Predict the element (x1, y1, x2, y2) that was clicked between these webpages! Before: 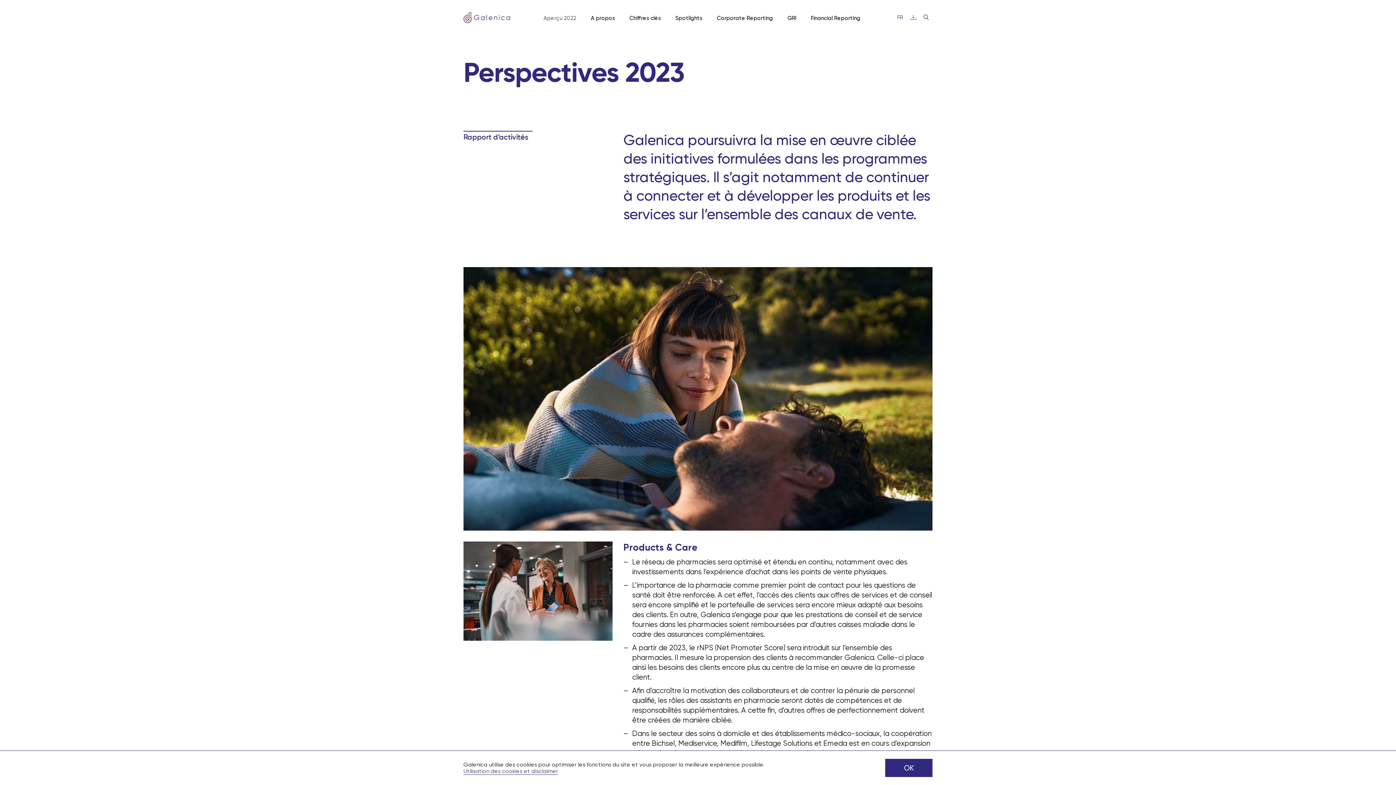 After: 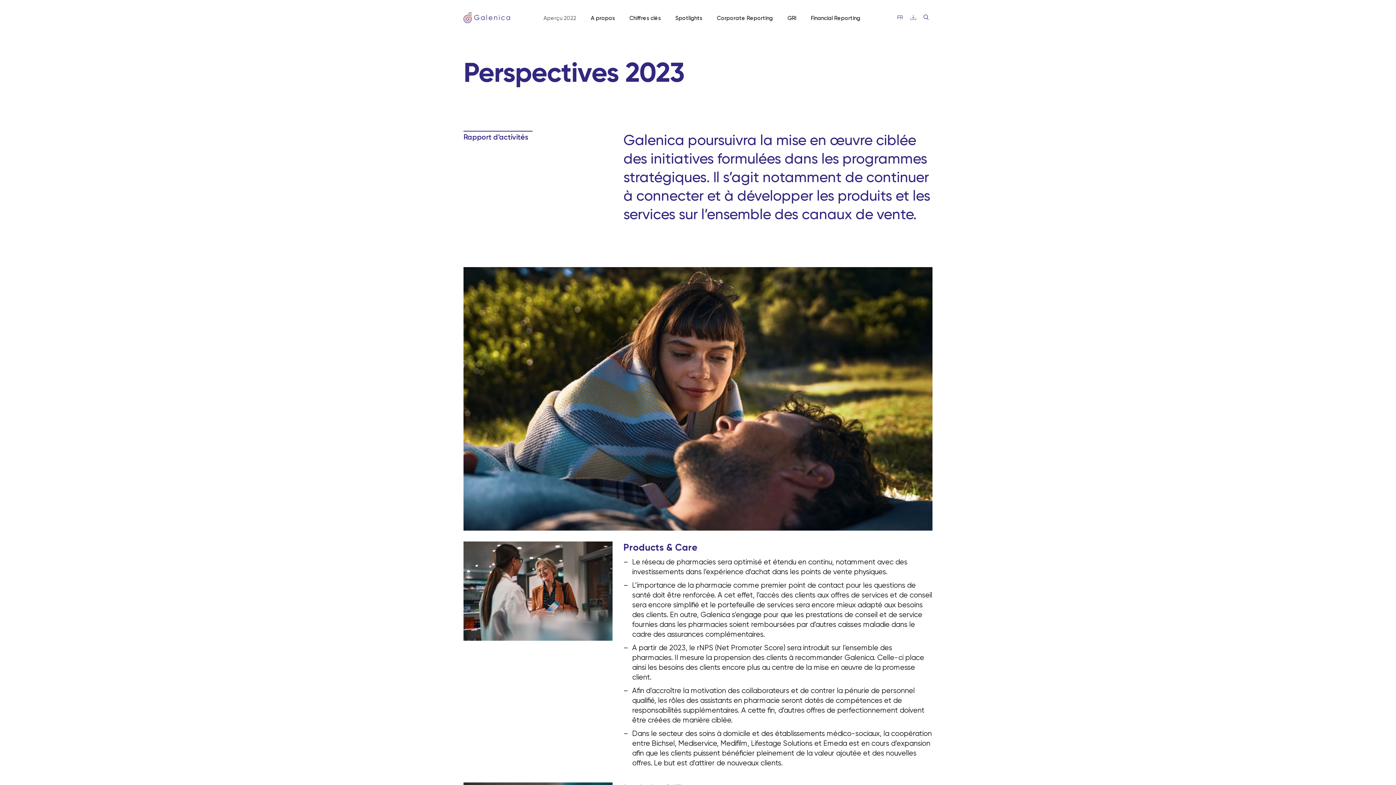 Action: label: OK bbox: (885, 759, 932, 777)